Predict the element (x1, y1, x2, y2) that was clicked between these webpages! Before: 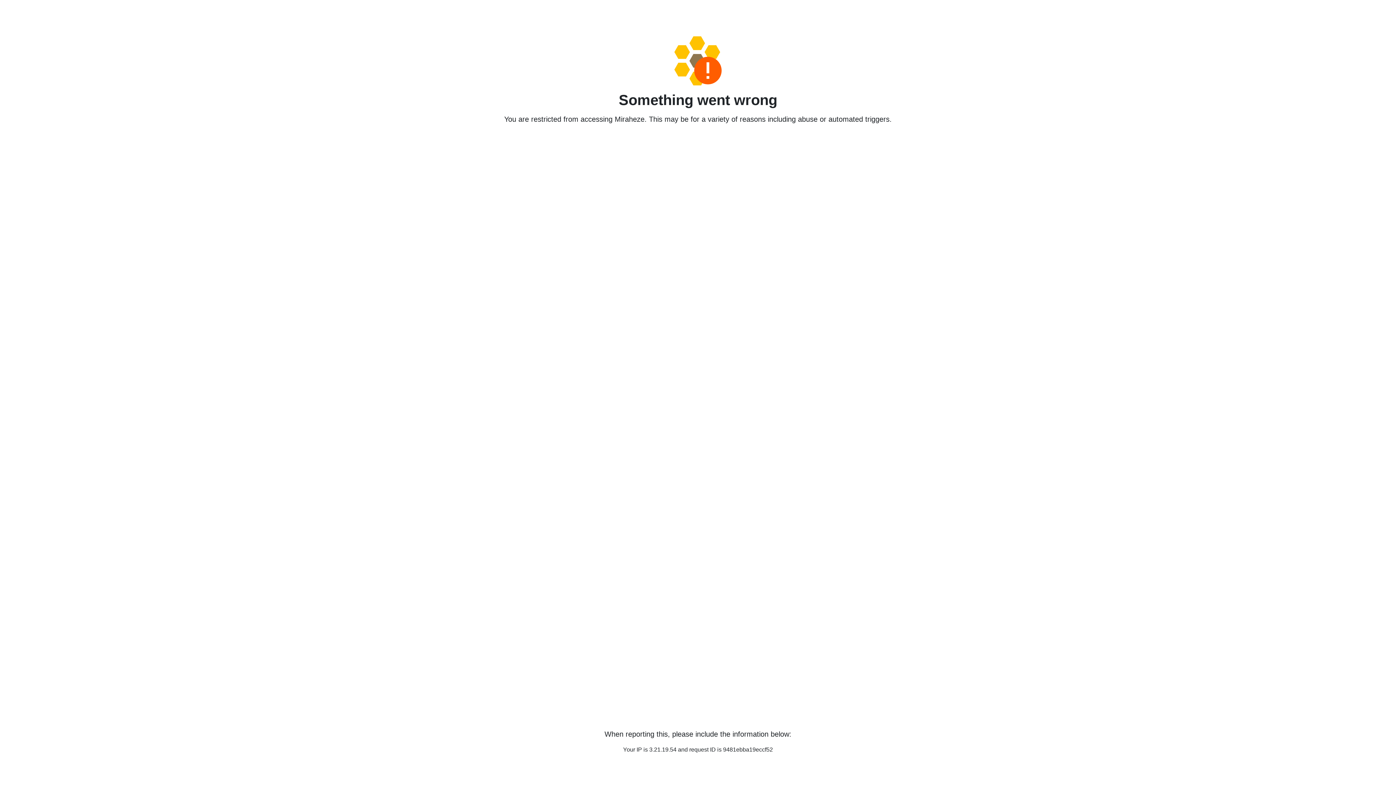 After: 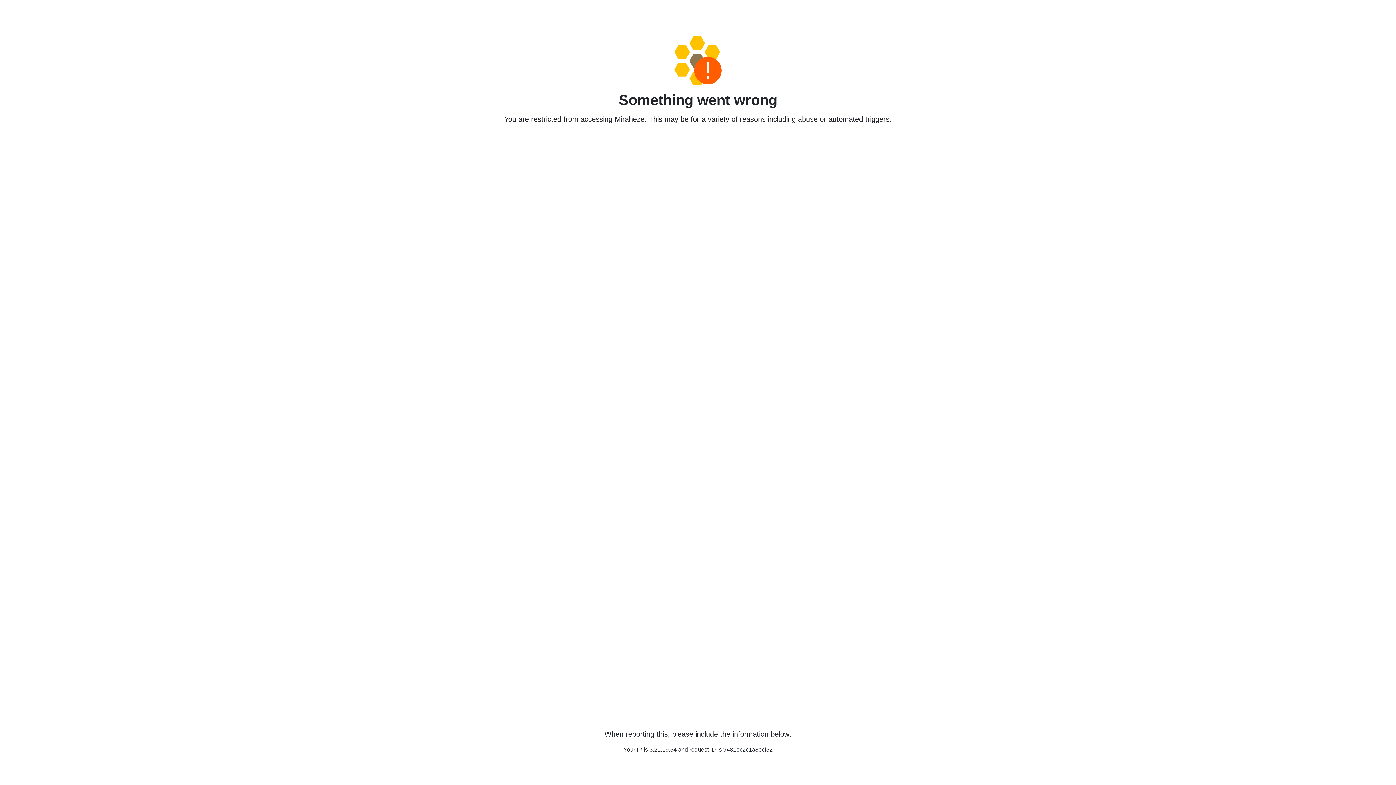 Action: bbox: (458, 36, 938, 85)